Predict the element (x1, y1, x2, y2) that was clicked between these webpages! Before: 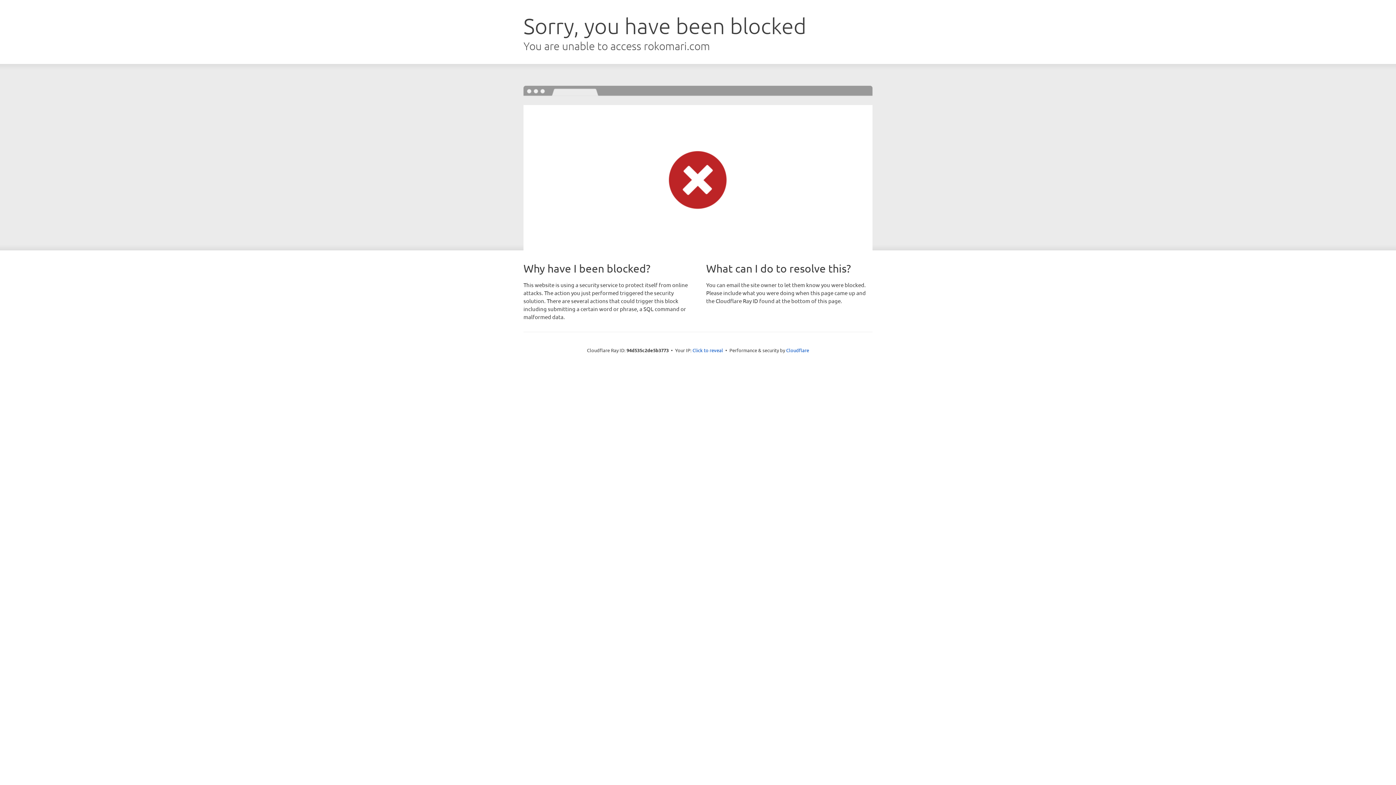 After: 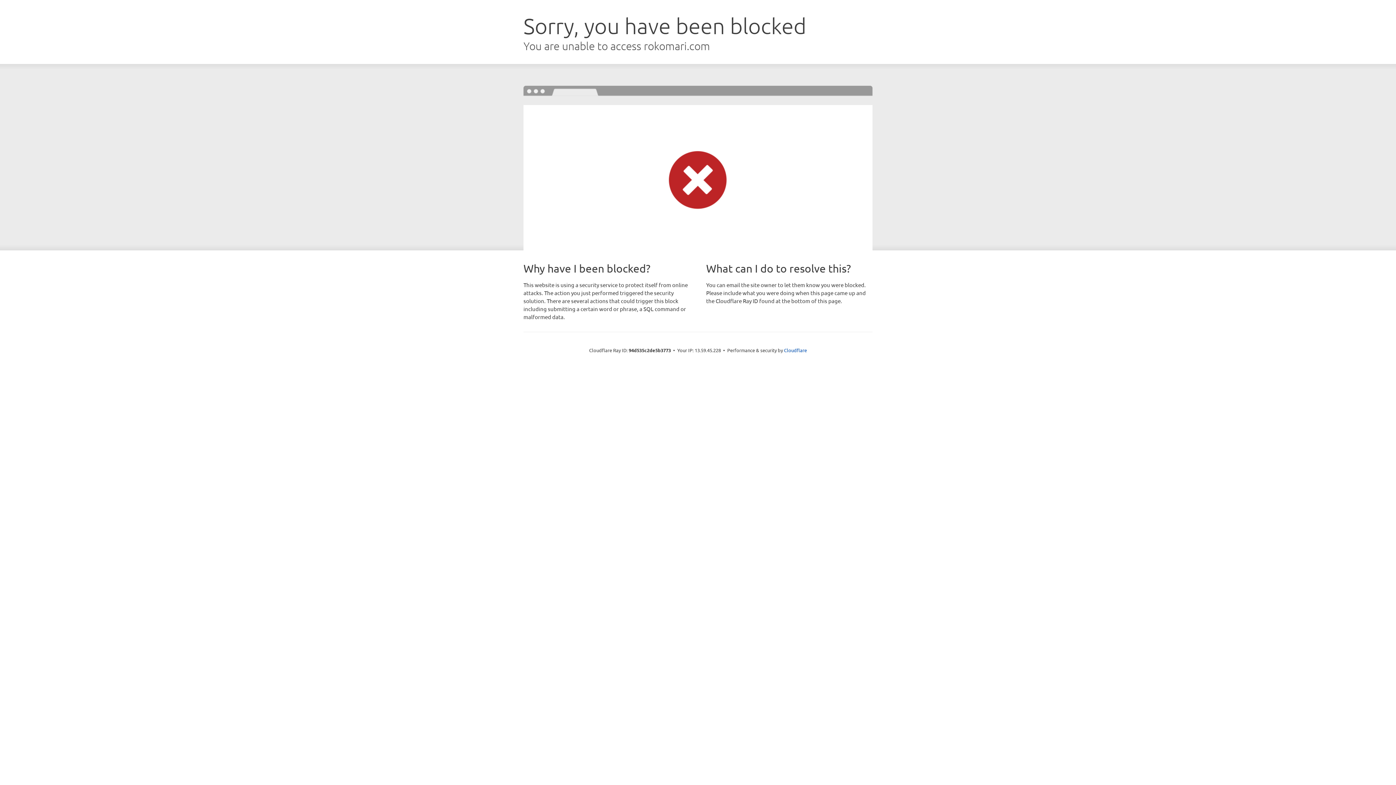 Action: bbox: (692, 346, 723, 353) label: Click to reveal